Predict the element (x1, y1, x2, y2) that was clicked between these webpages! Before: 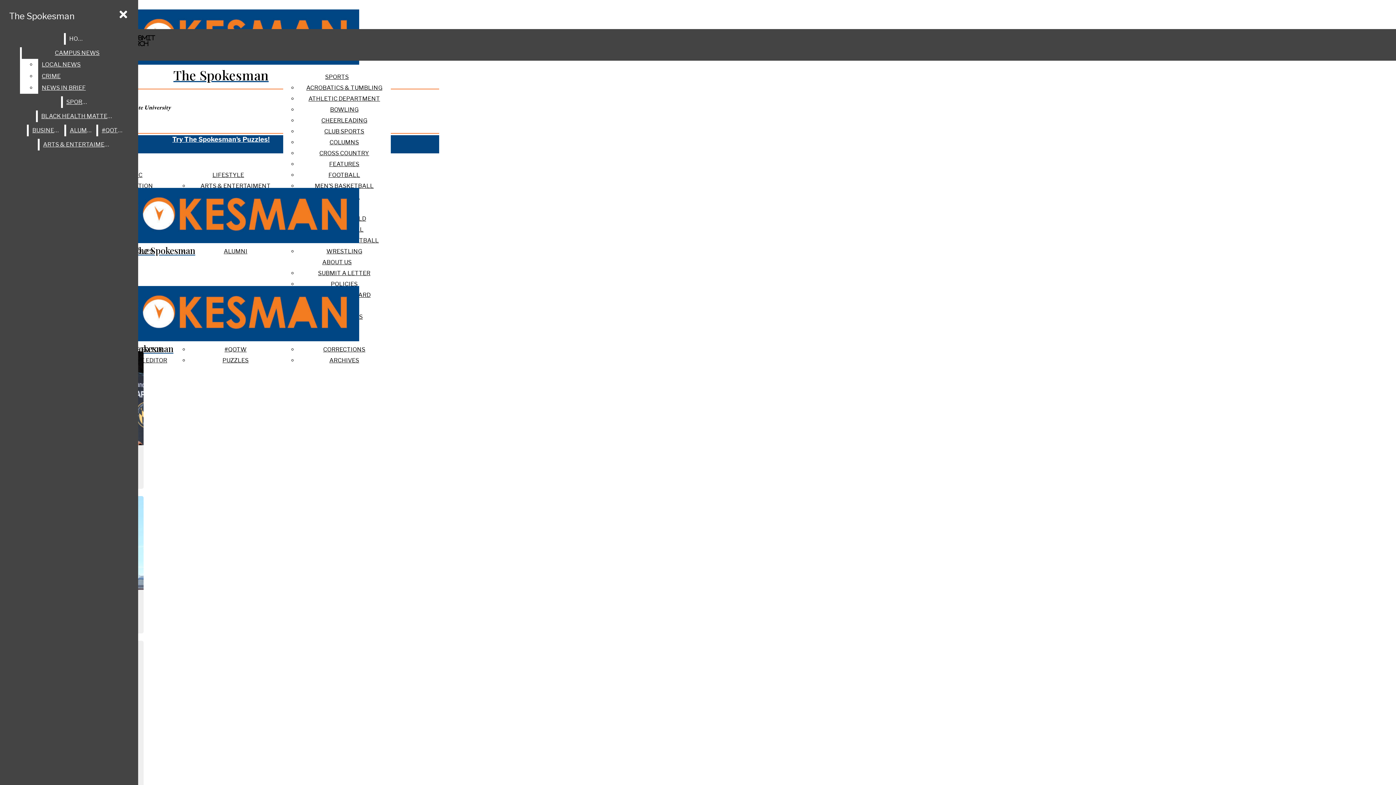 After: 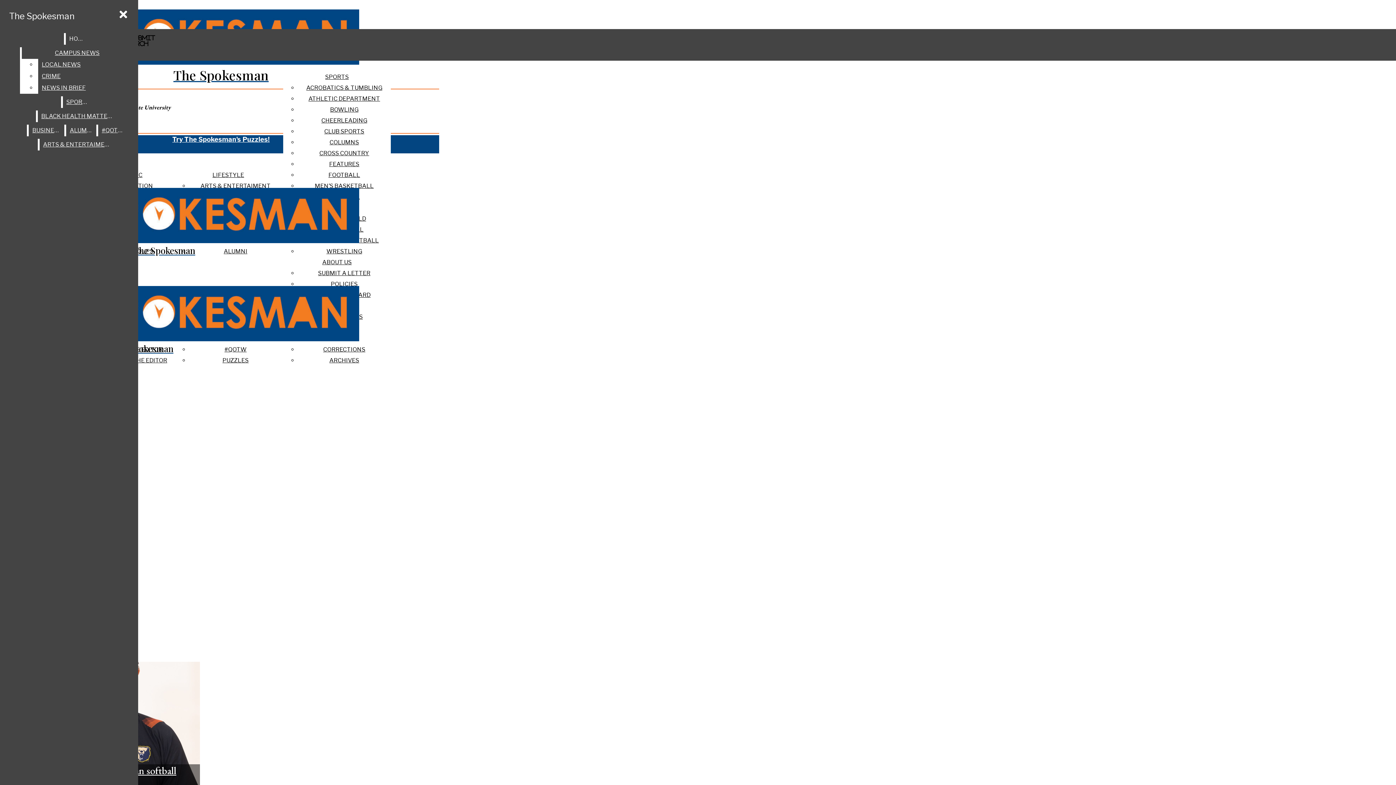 Action: bbox: (2, 188, 325, 256) label: The Spokesman